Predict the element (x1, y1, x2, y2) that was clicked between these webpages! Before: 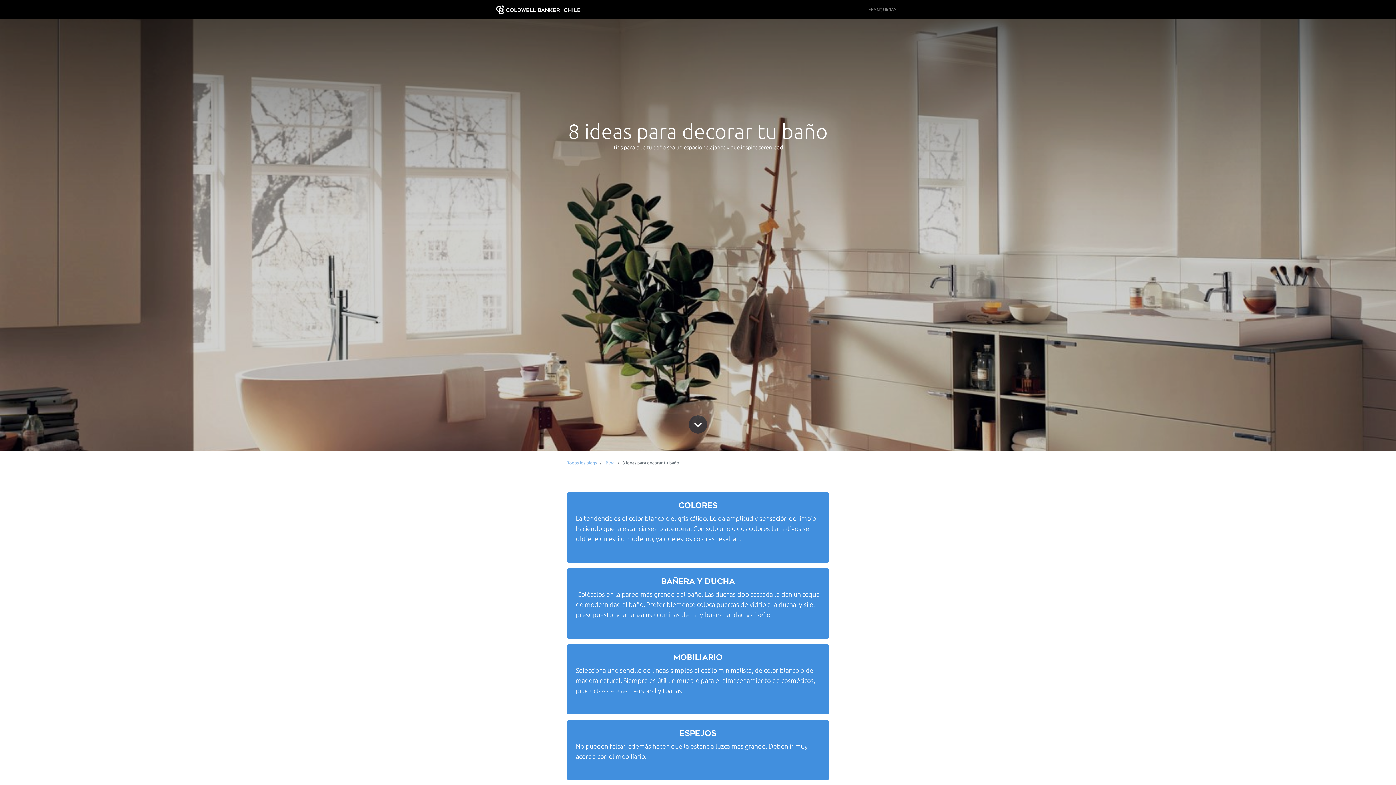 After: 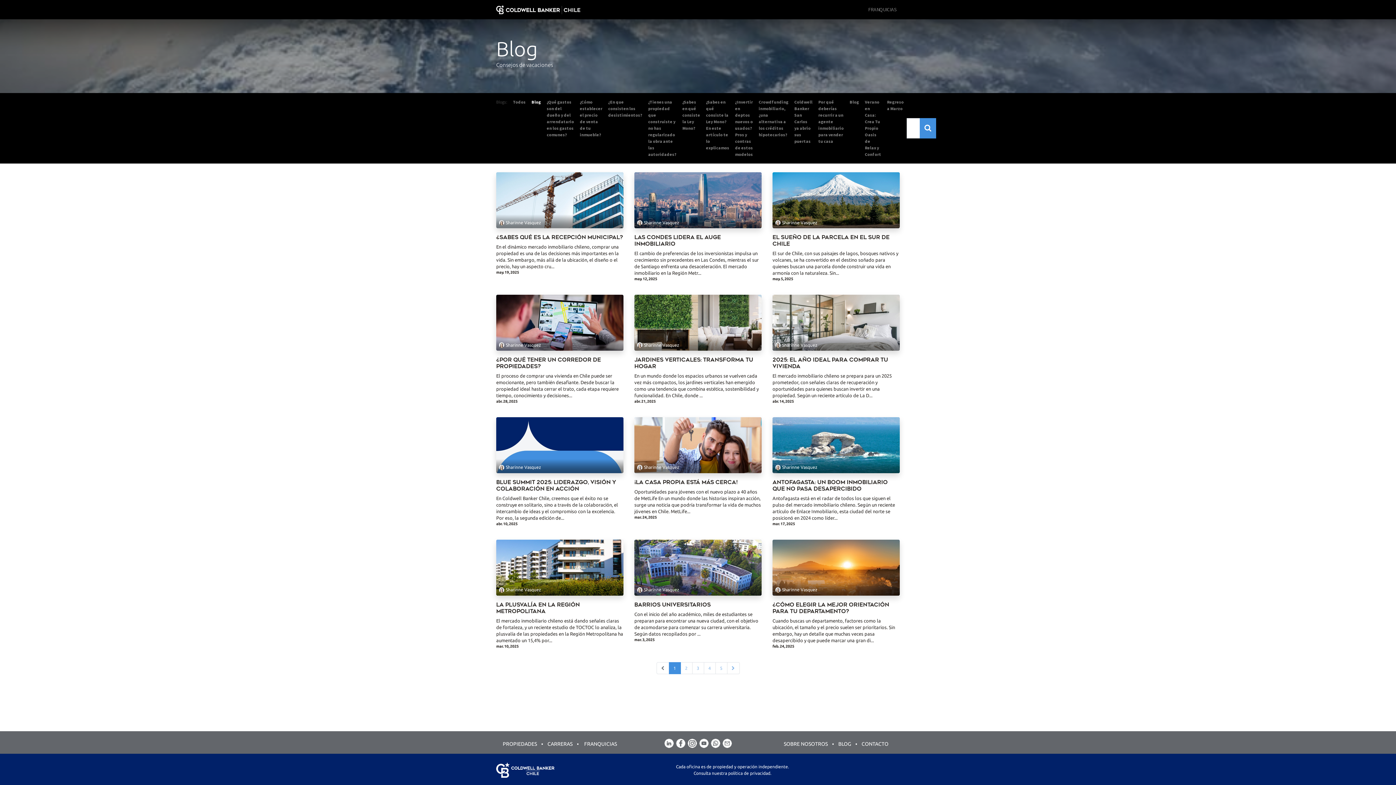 Action: bbox: (605, 460, 614, 465) label: Blog